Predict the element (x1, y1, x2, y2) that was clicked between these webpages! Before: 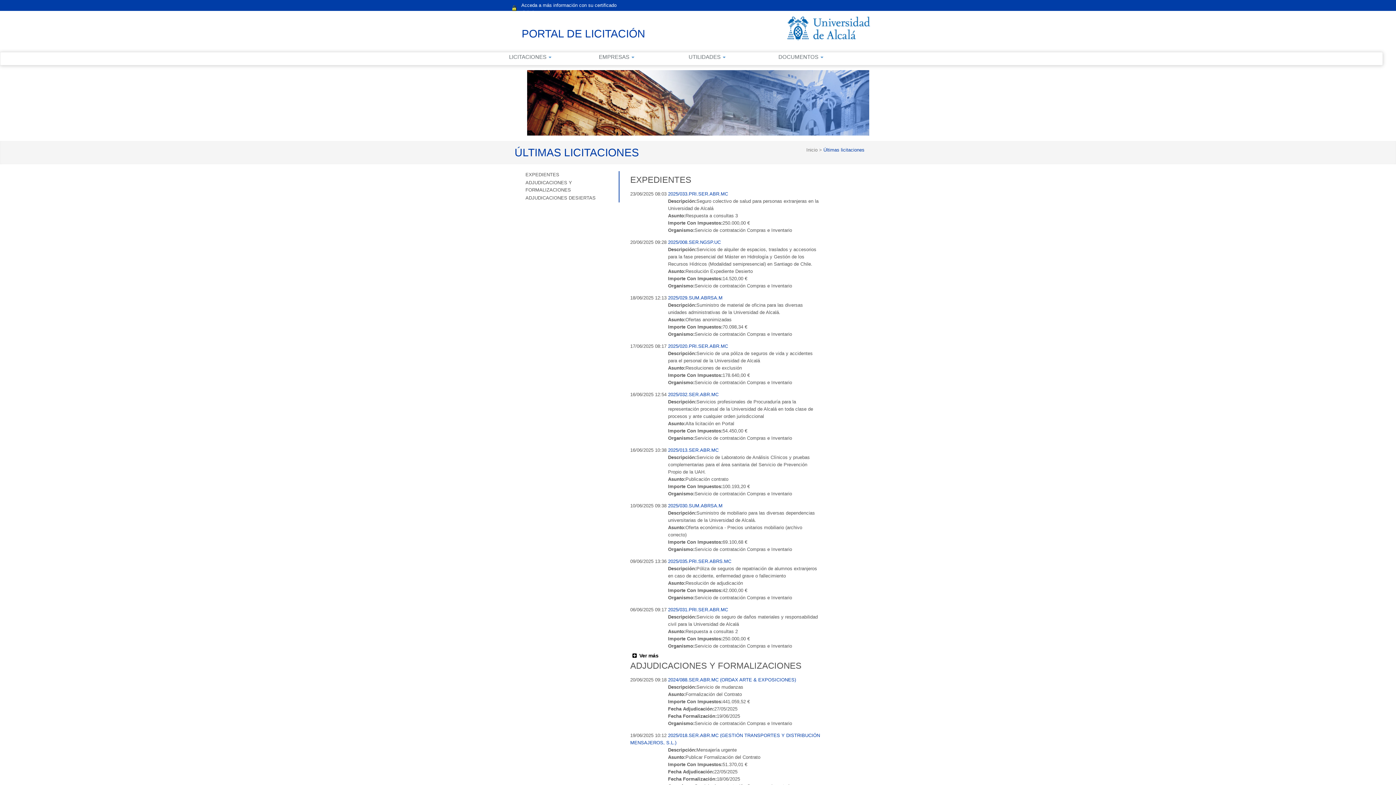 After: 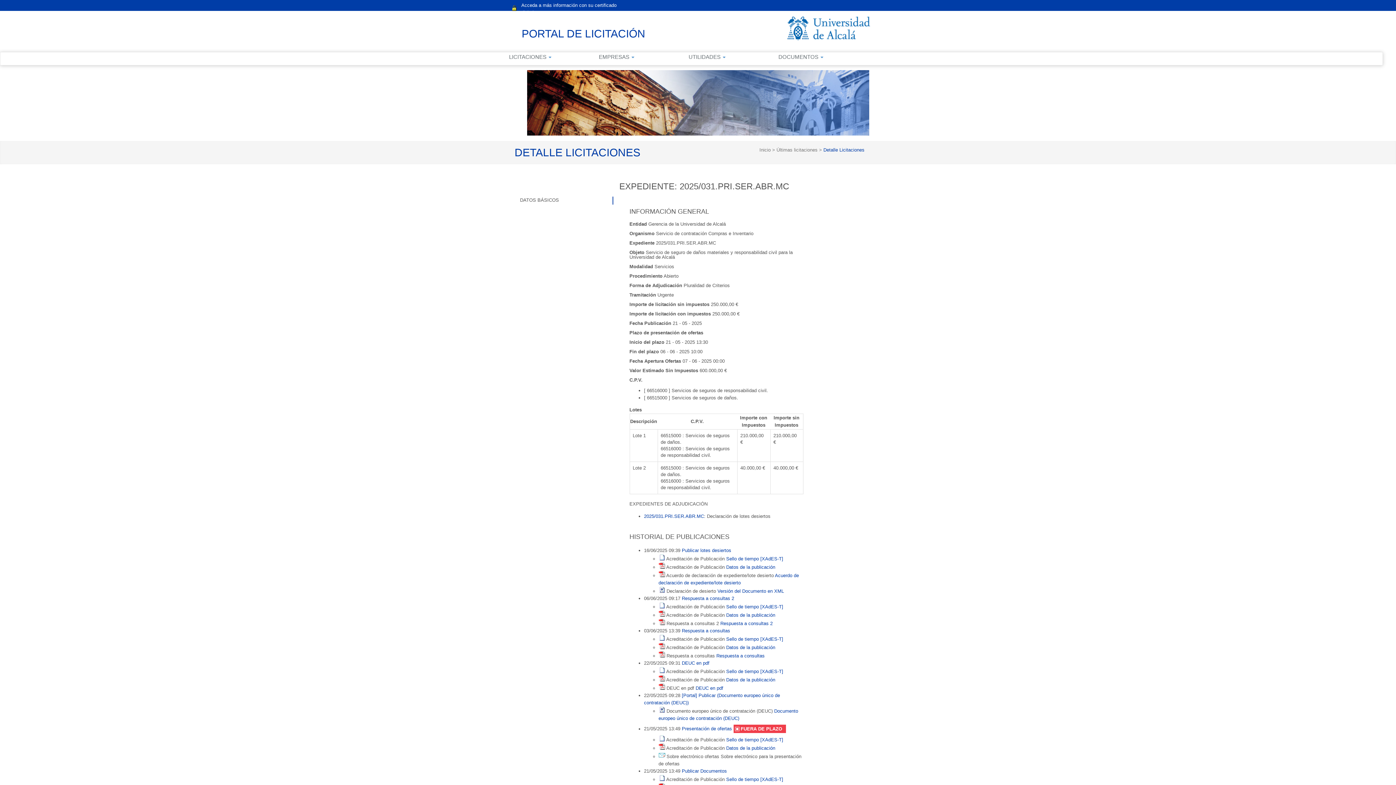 Action: label: 2025/031.PRI.SER.ABR.MC bbox: (668, 607, 728, 612)